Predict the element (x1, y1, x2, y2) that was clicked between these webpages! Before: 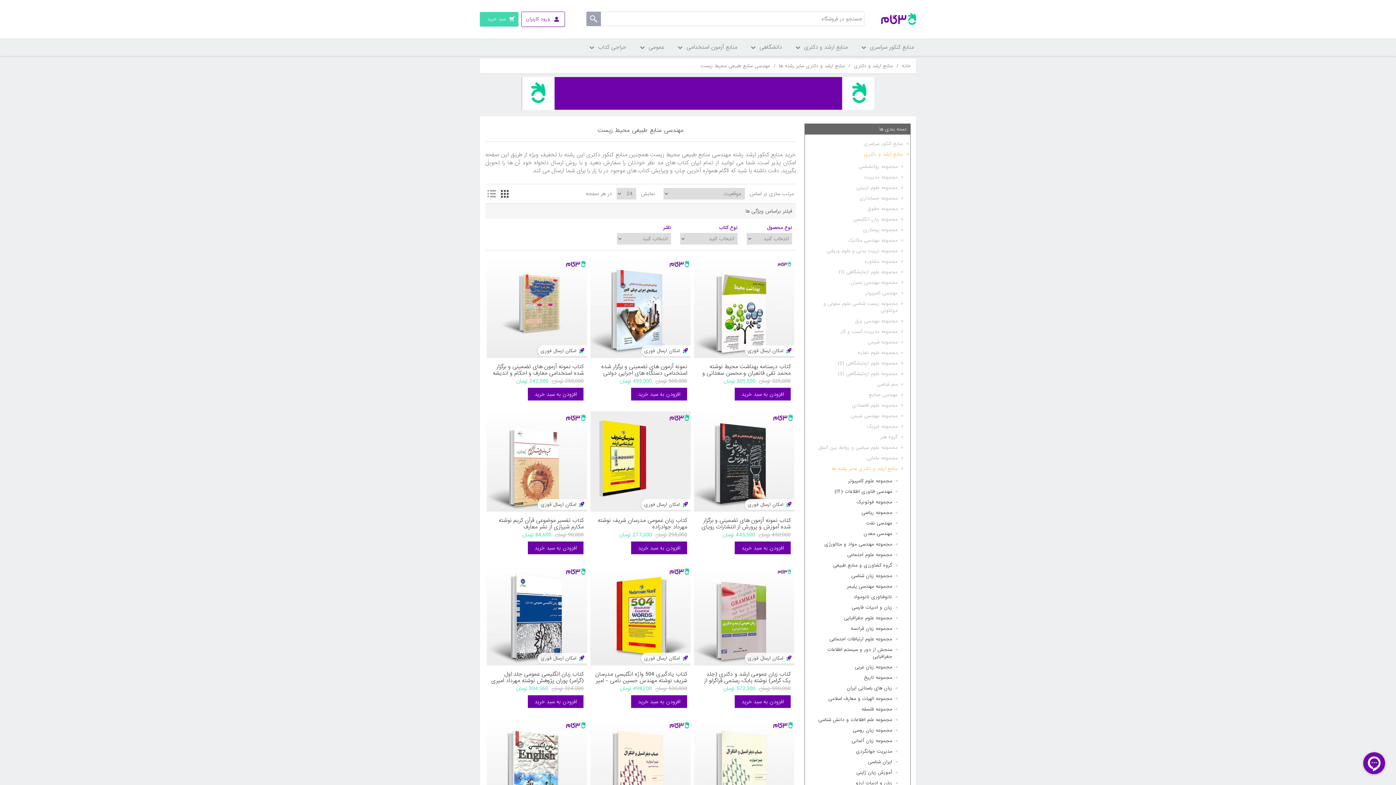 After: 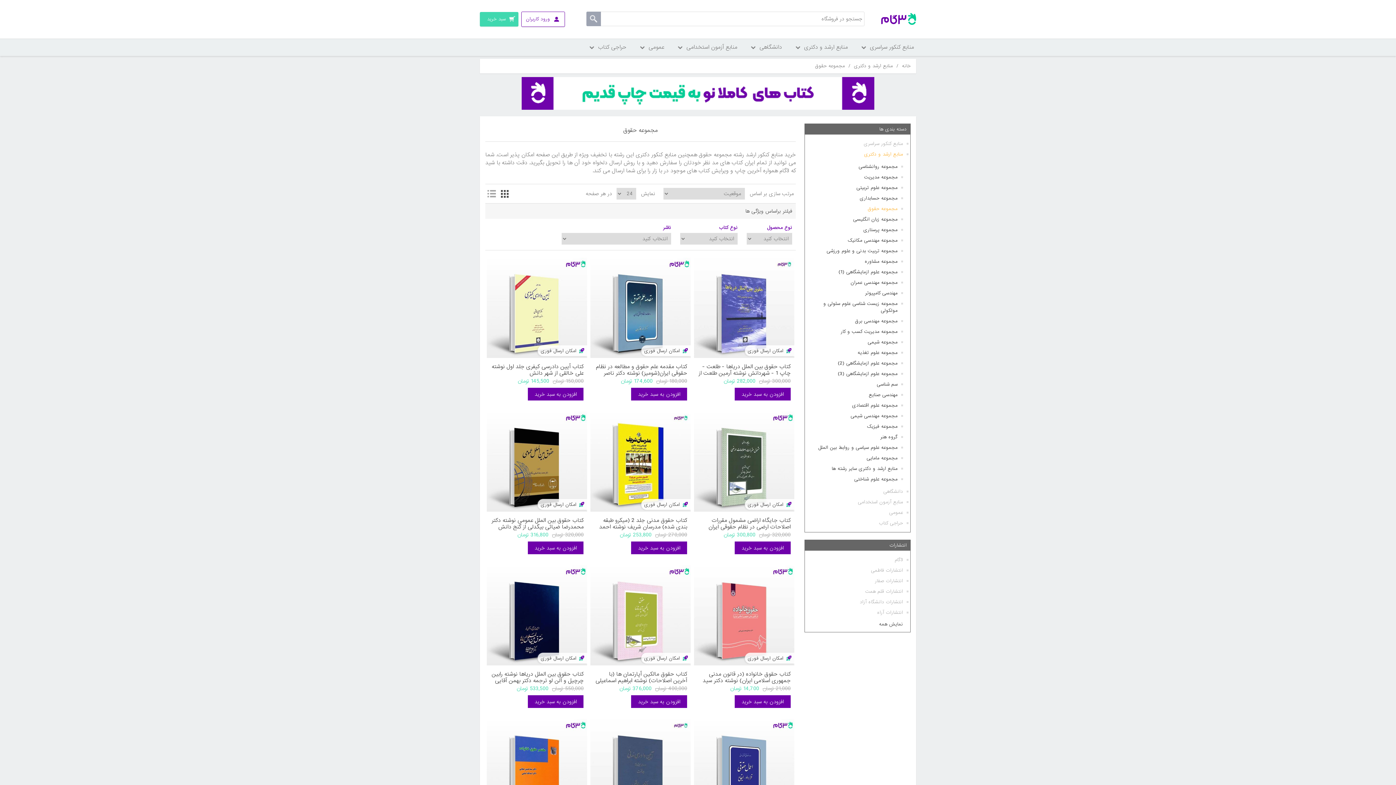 Action: bbox: (868, 203, 897, 214) label: مجموعه حقوق